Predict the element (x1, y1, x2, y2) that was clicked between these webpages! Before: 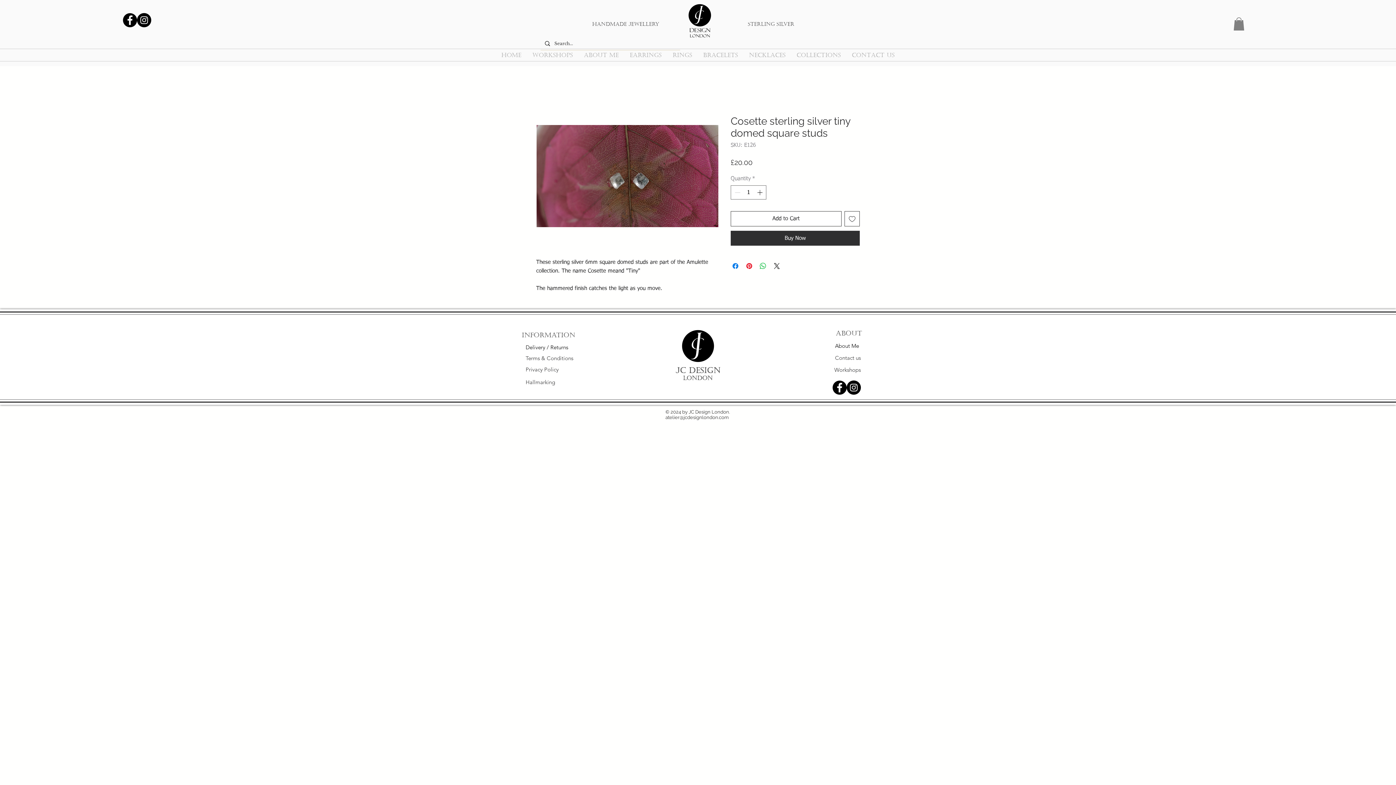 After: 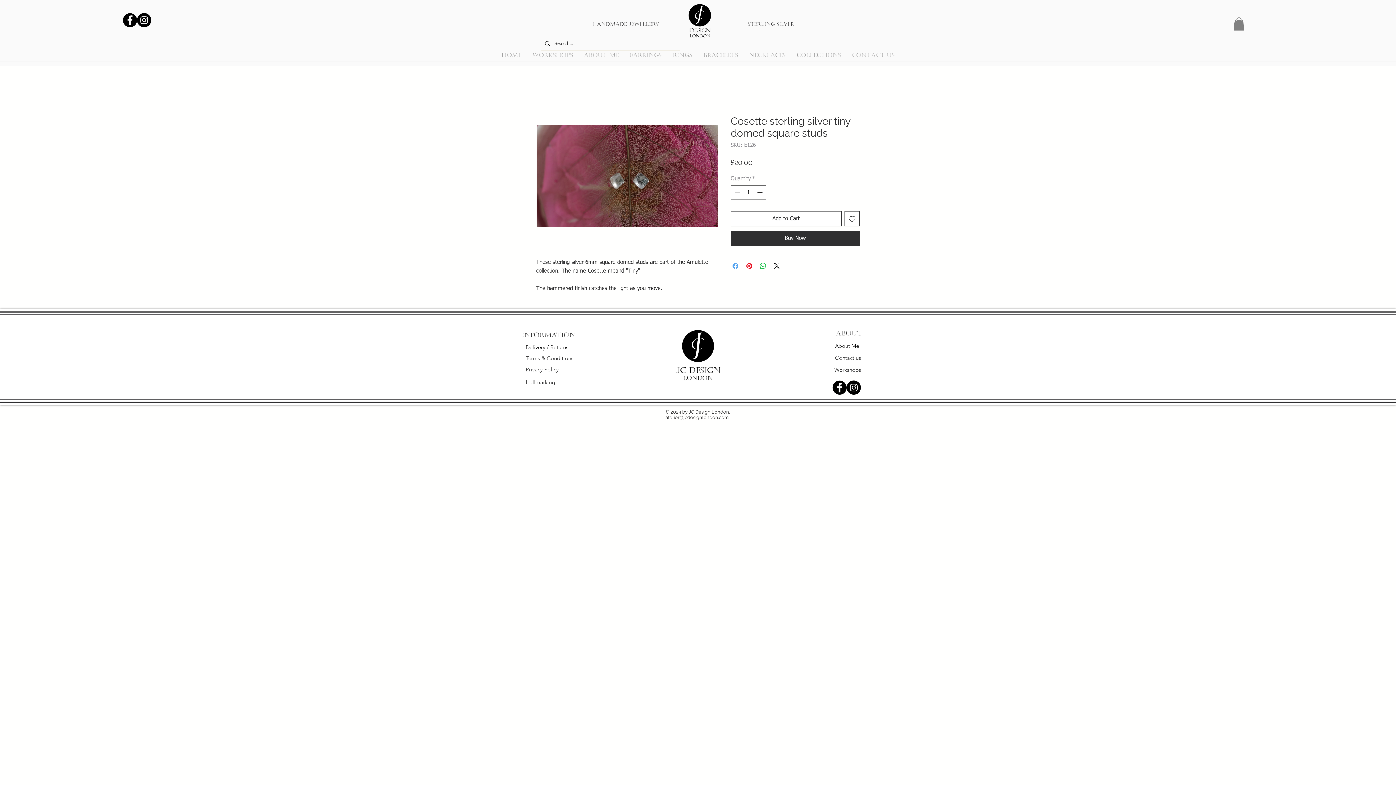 Action: bbox: (731, 261, 740, 270) label: Share on Facebook